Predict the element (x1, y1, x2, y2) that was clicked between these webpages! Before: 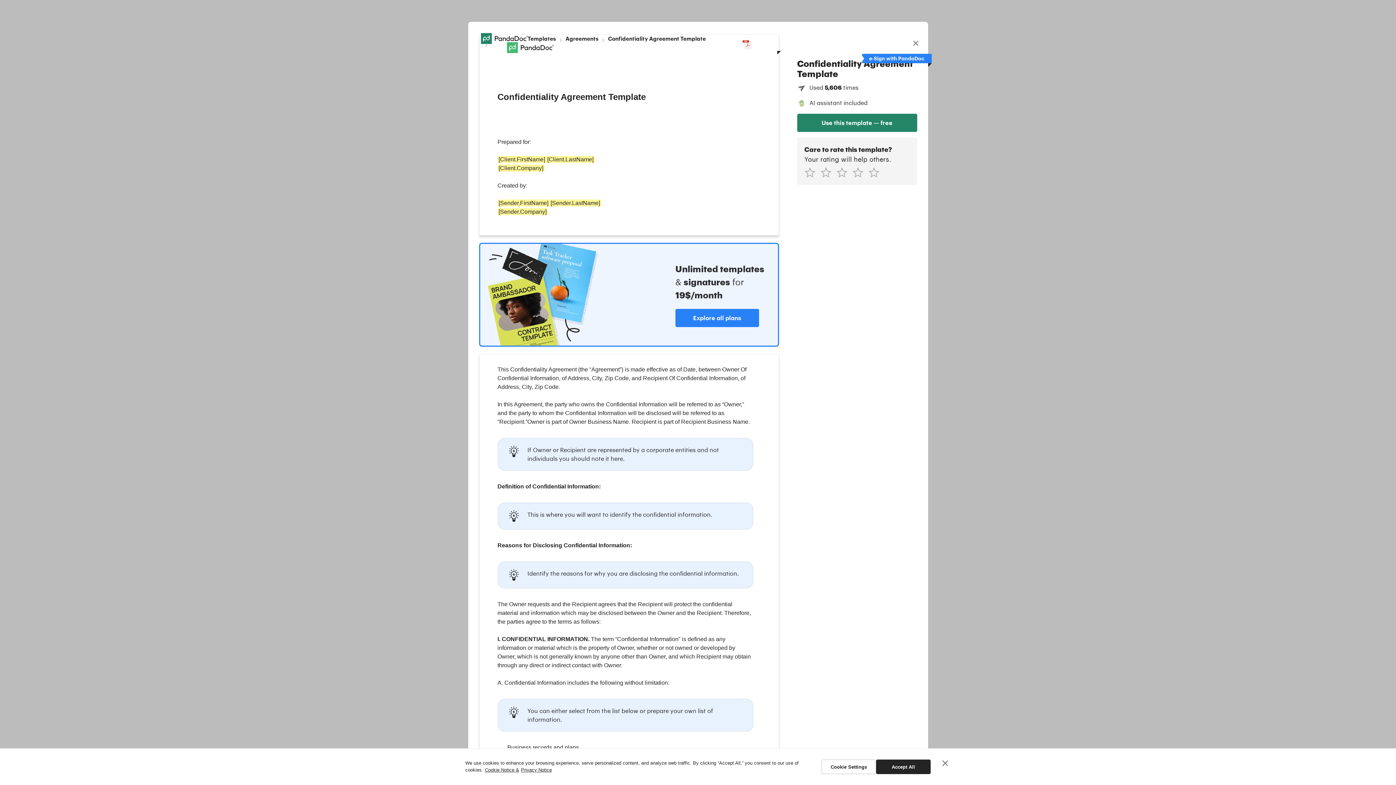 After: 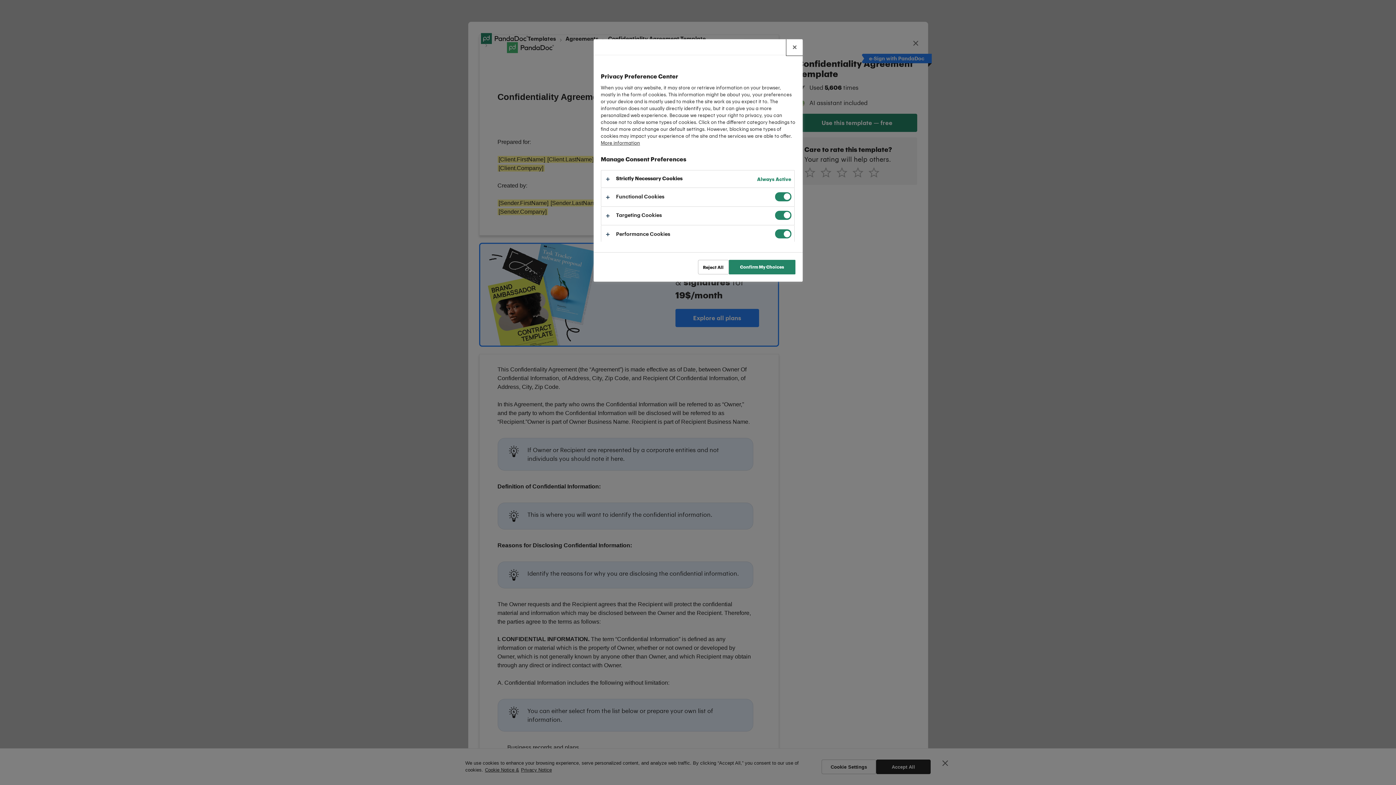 Action: label: Cookie Settings bbox: (821, 760, 876, 774)